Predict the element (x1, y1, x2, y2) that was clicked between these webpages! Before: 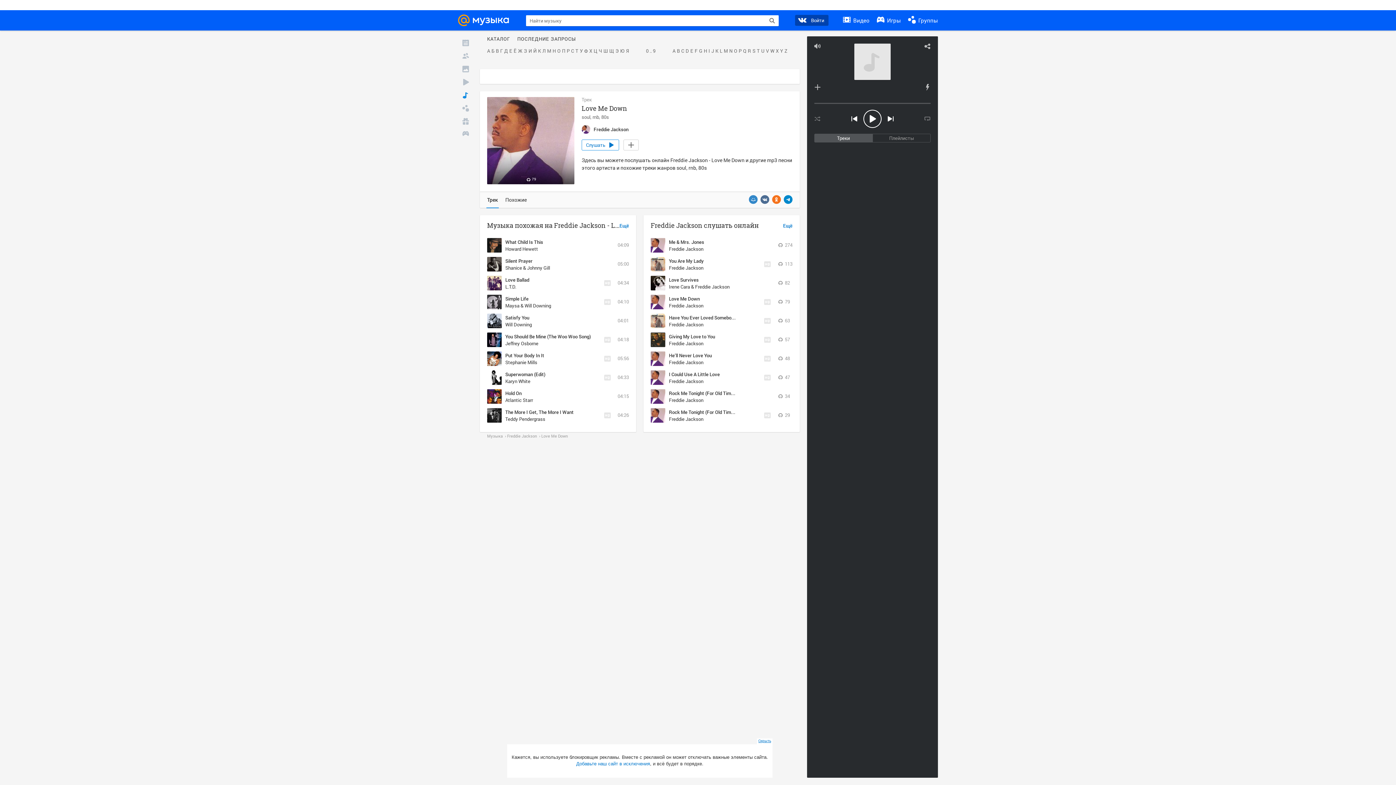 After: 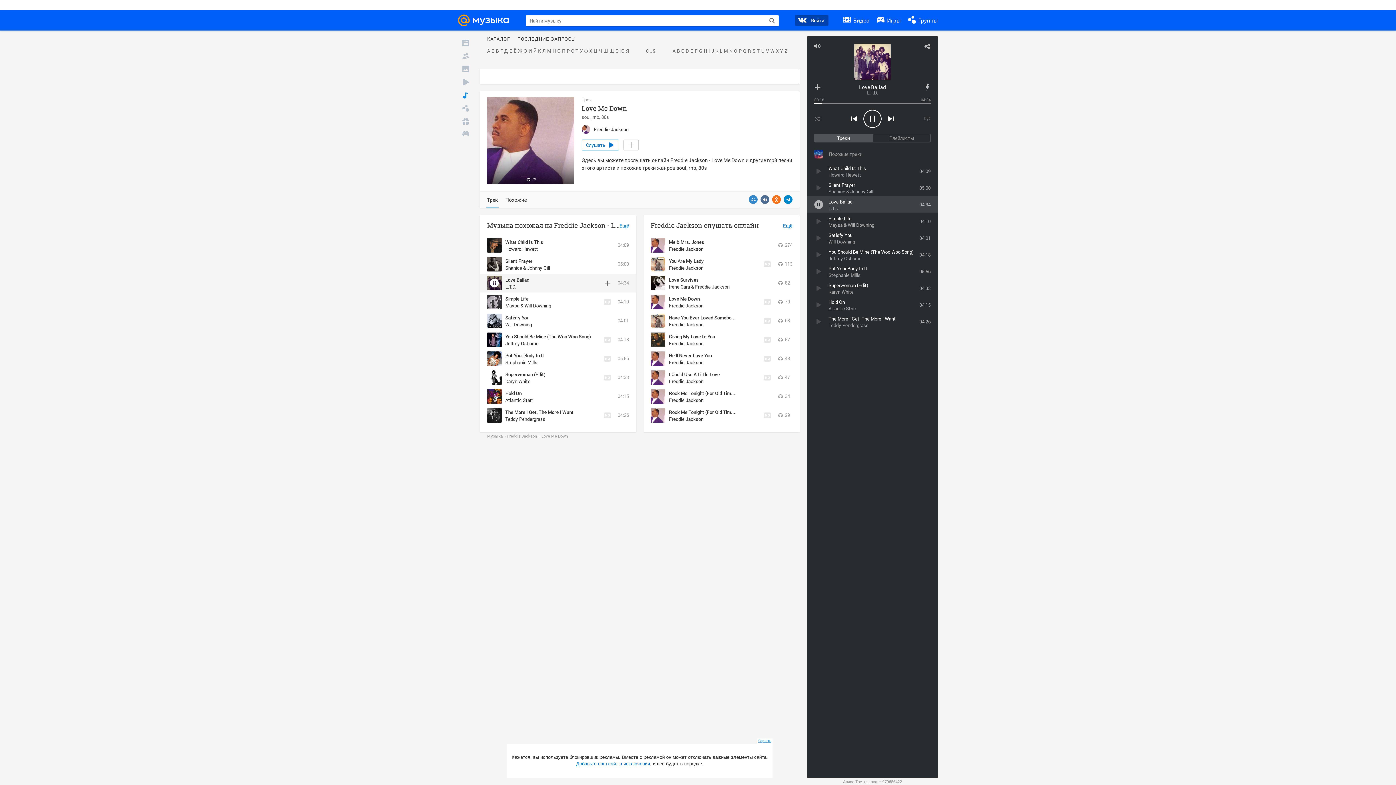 Action: label: Love Ballad bbox: (505, 276, 529, 283)